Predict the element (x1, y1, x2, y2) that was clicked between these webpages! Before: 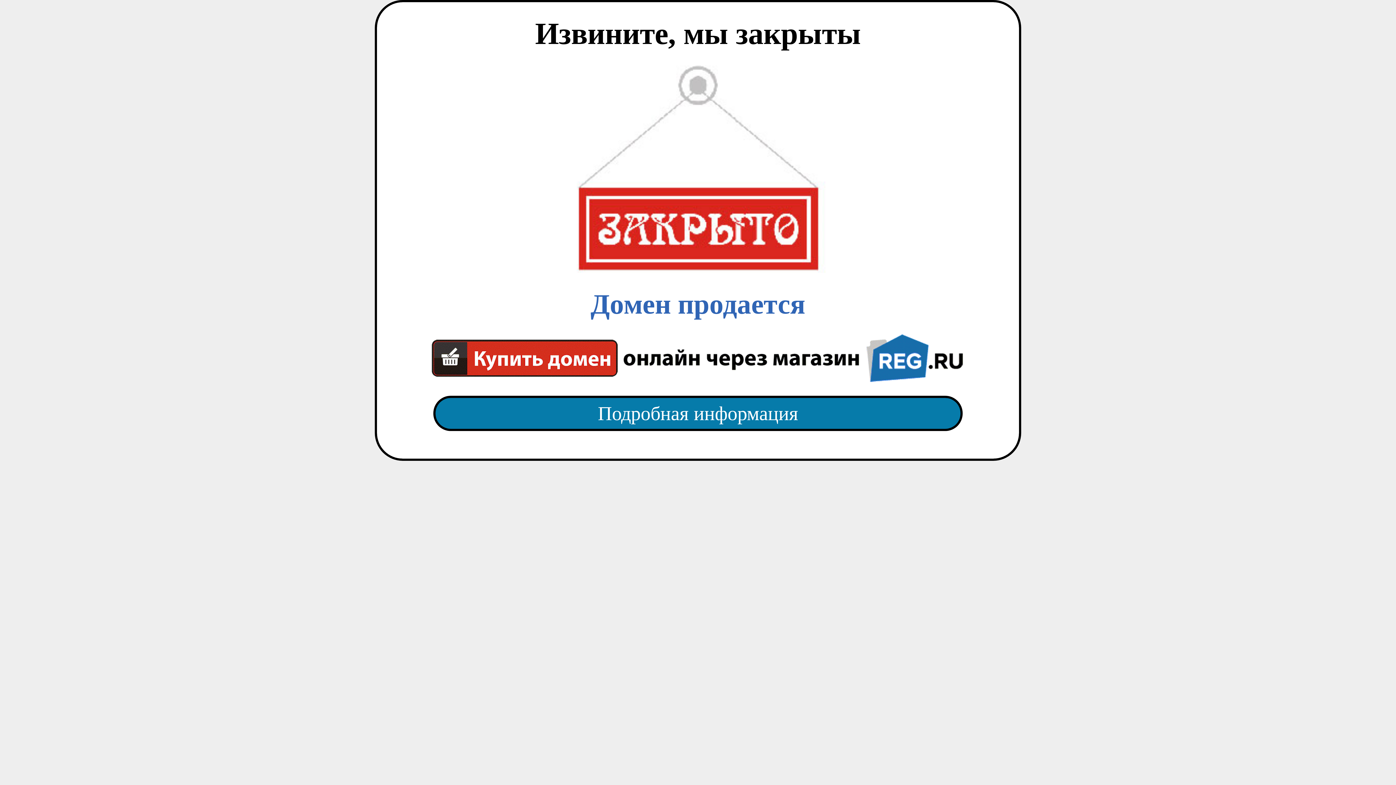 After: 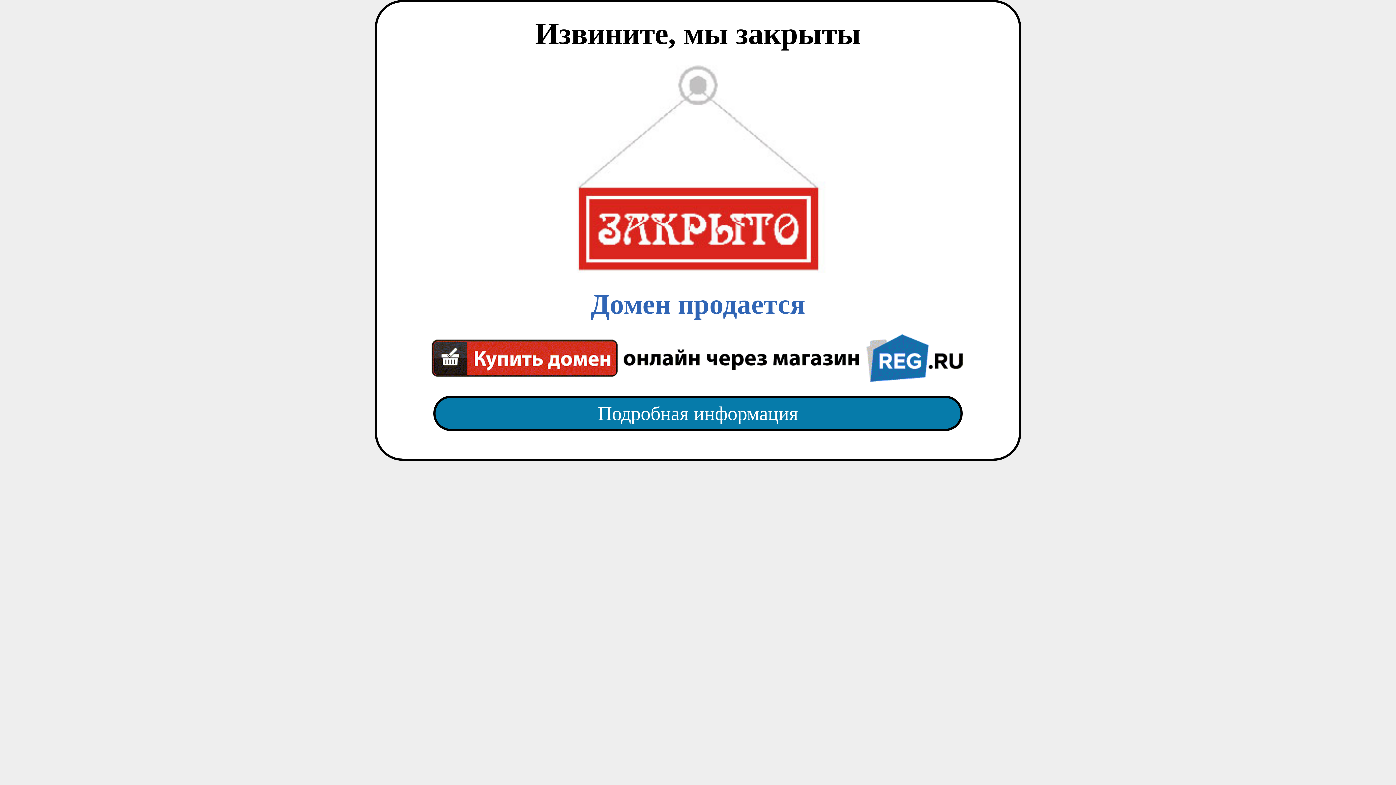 Action: label: Домен продается bbox: (418, 65, 977, 382)